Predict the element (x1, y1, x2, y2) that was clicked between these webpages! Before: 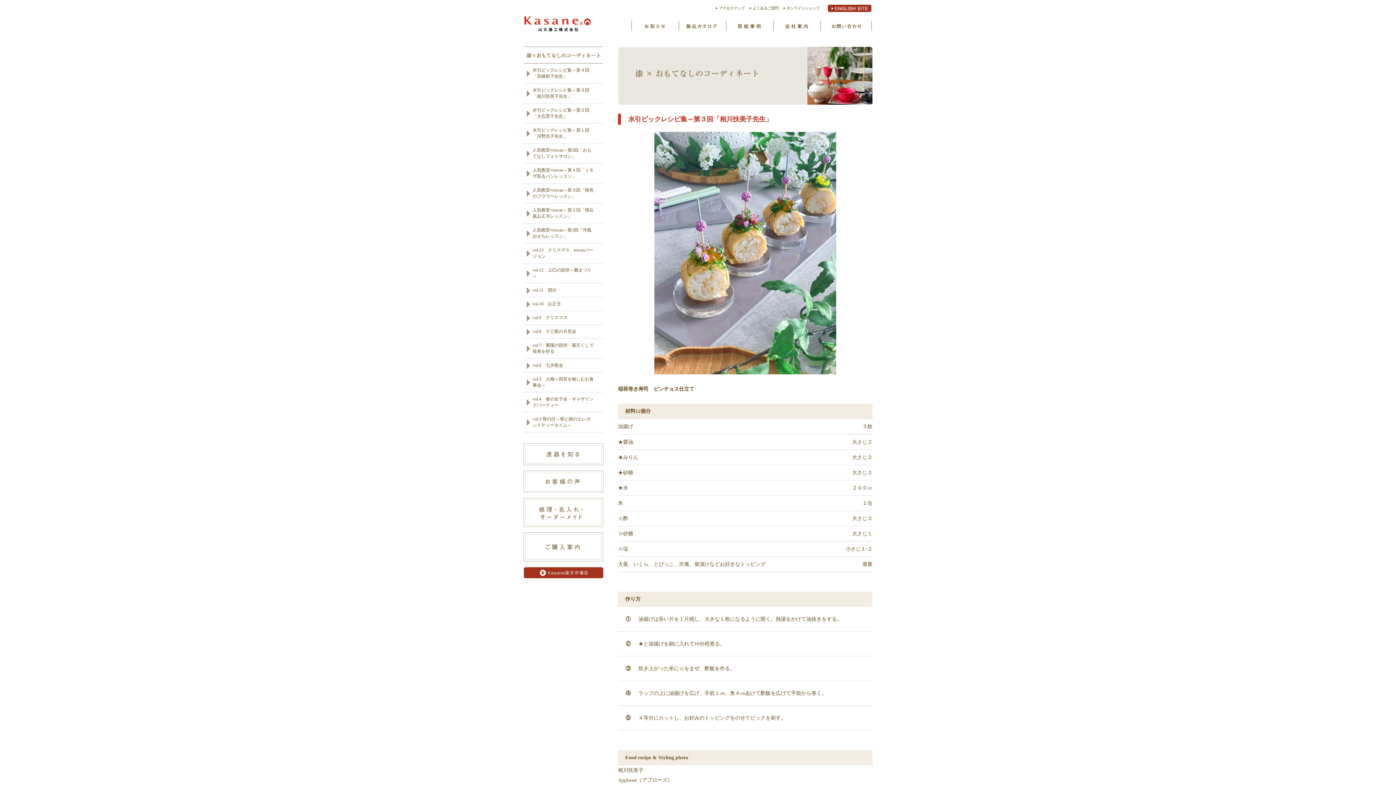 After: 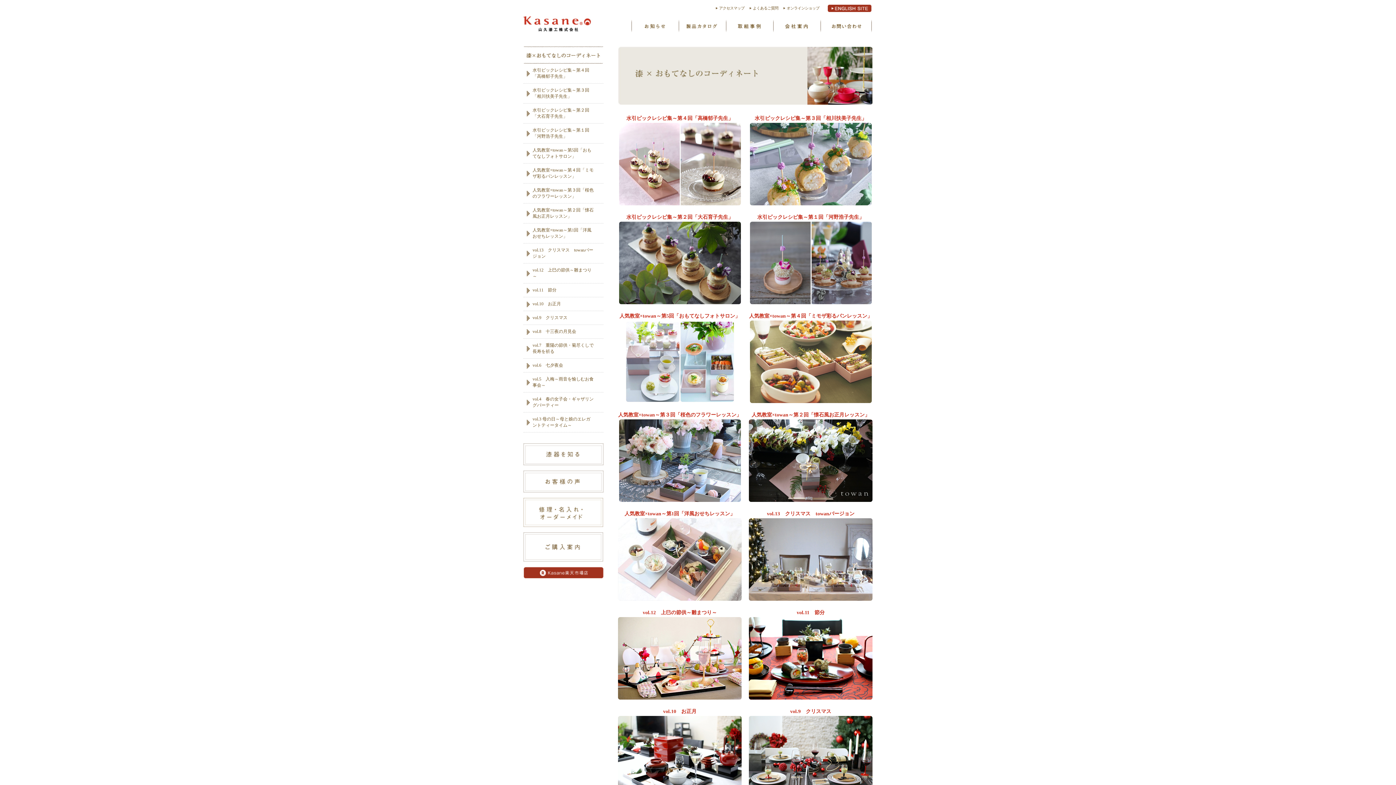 Action: bbox: (523, 46, 603, 53)